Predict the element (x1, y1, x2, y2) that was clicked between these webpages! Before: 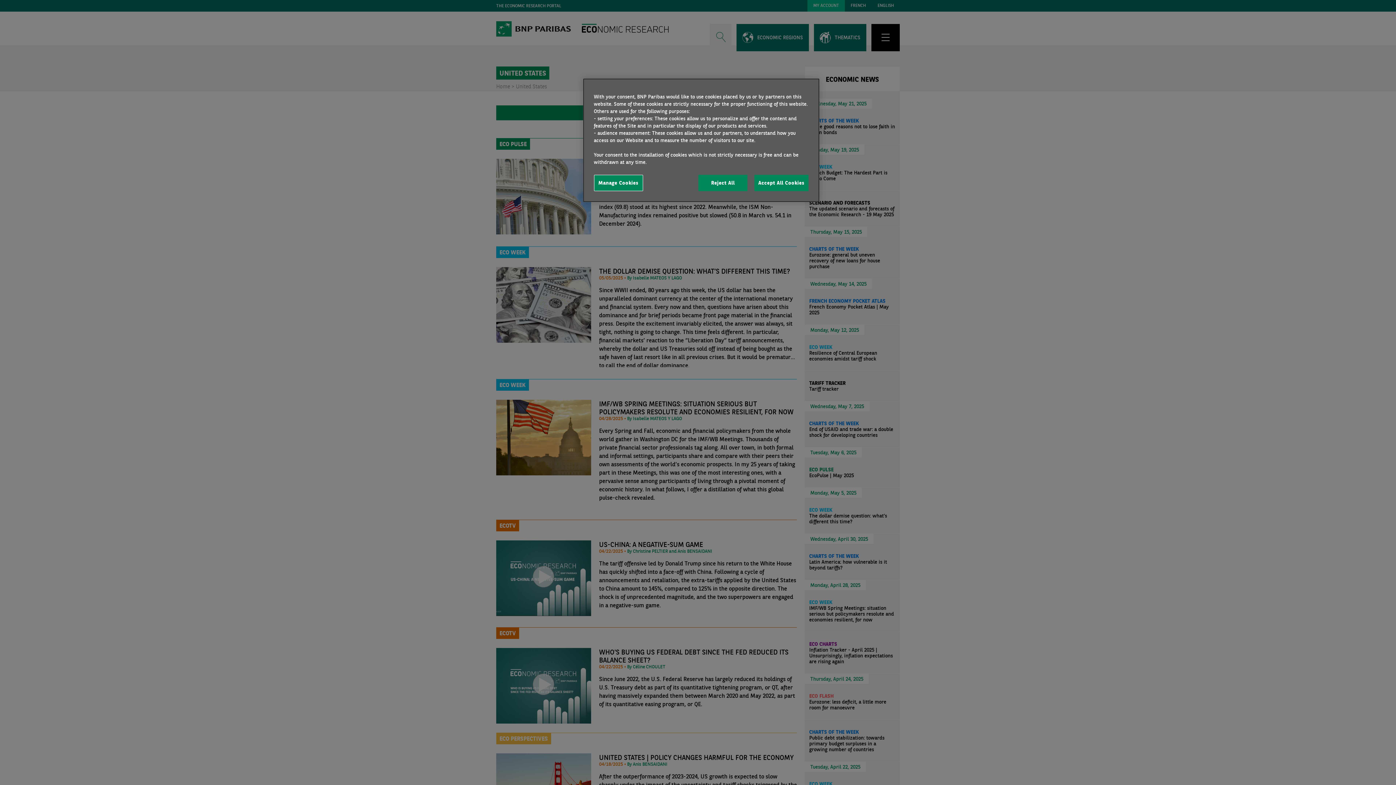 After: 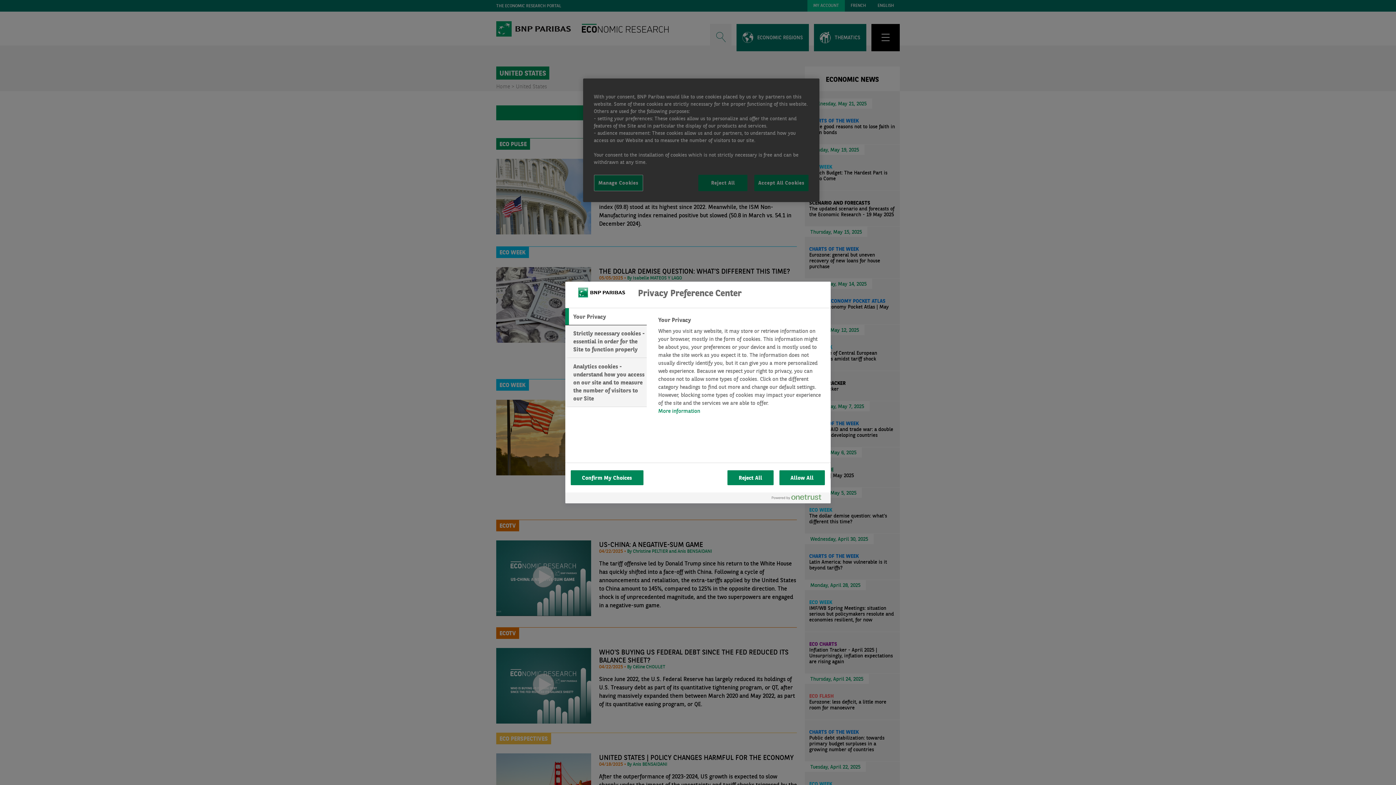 Action: bbox: (594, 174, 643, 191) label: Manage Cookies